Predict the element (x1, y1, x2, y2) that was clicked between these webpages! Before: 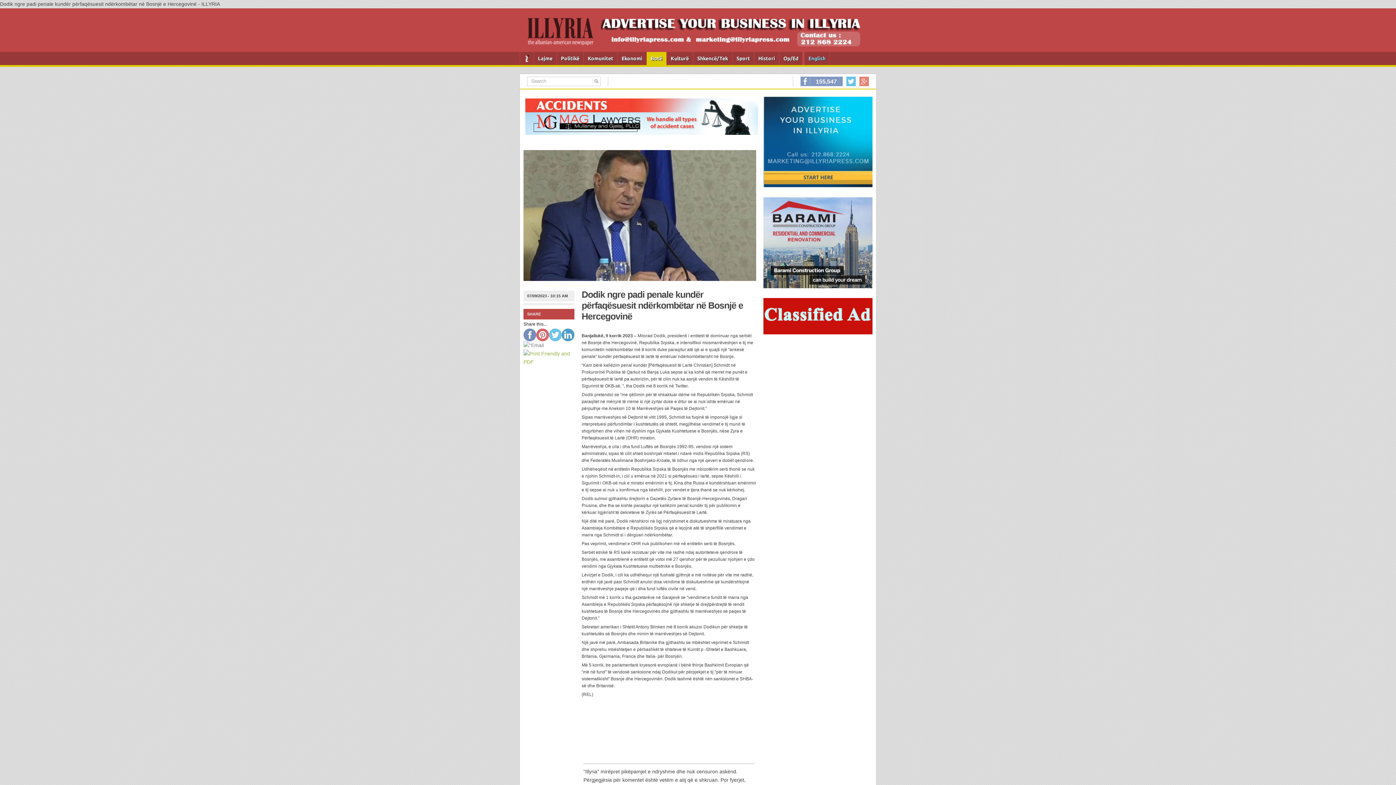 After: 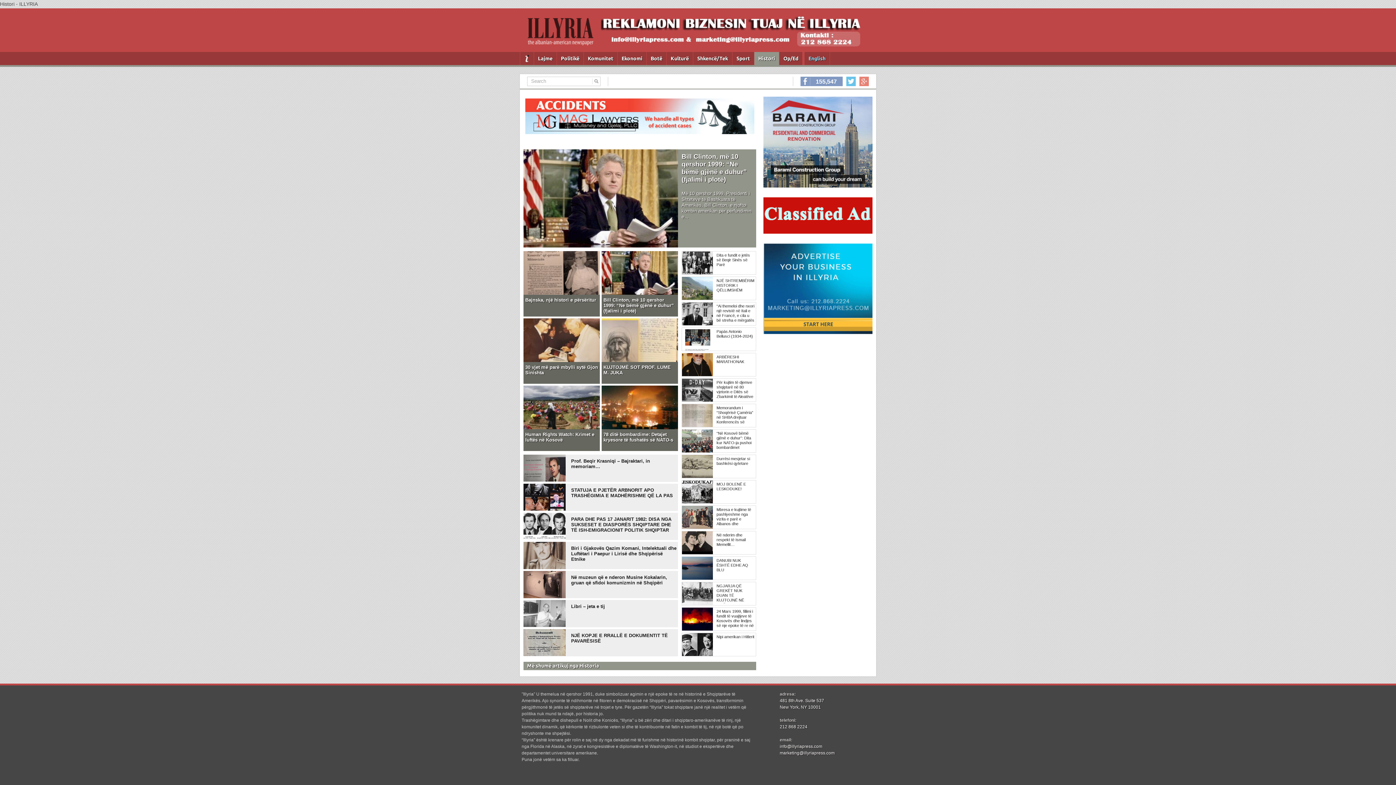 Action: bbox: (754, 52, 779, 65) label: Histori